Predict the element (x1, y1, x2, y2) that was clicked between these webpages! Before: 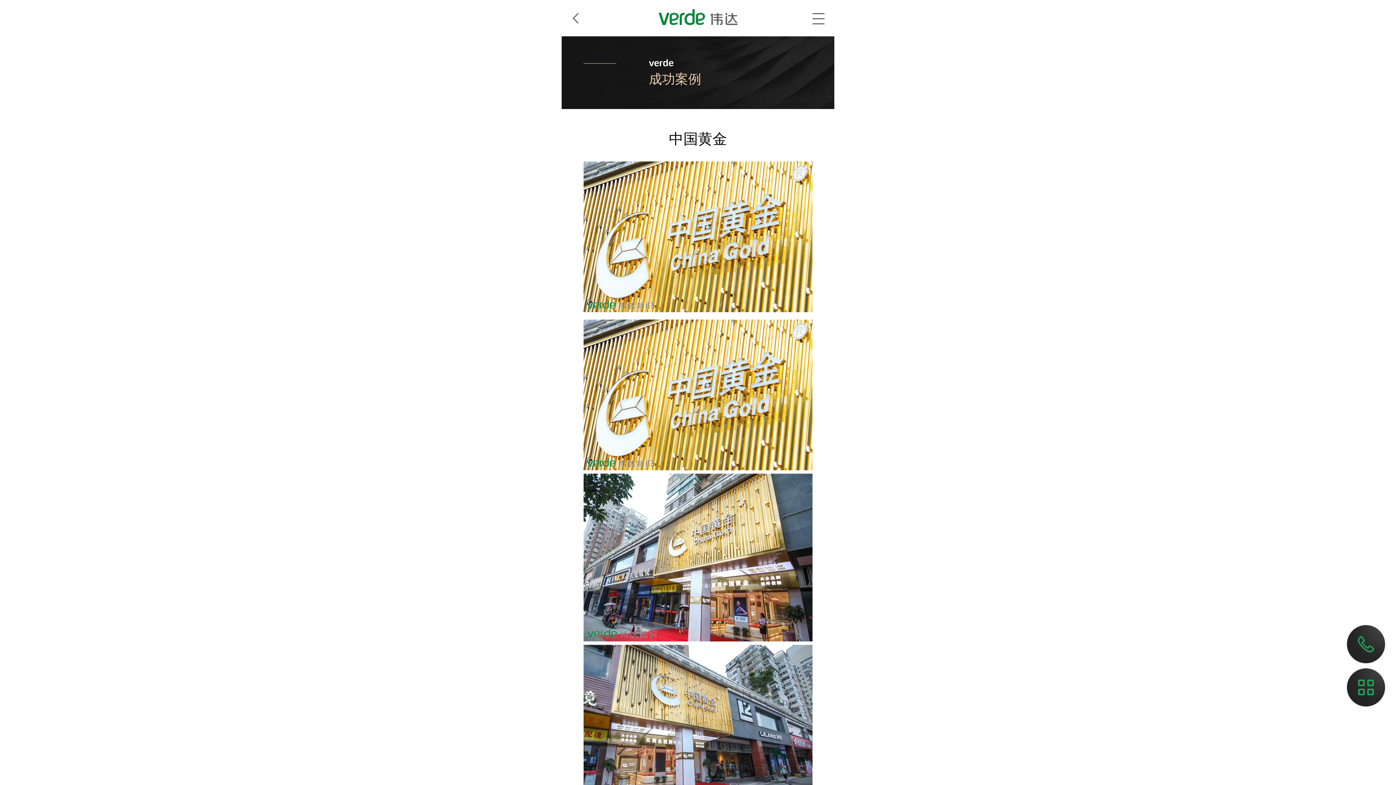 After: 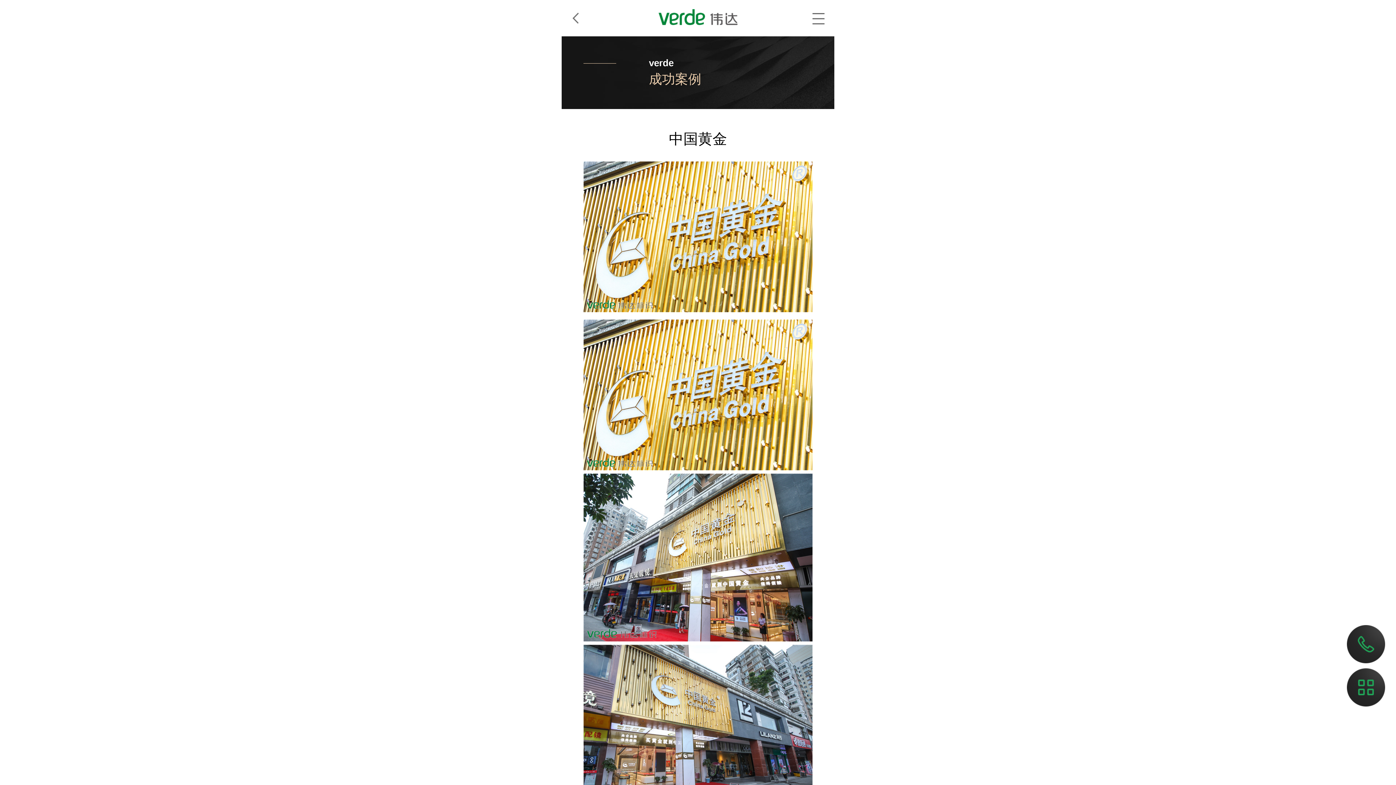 Action: bbox: (1347, 625, 1385, 663)